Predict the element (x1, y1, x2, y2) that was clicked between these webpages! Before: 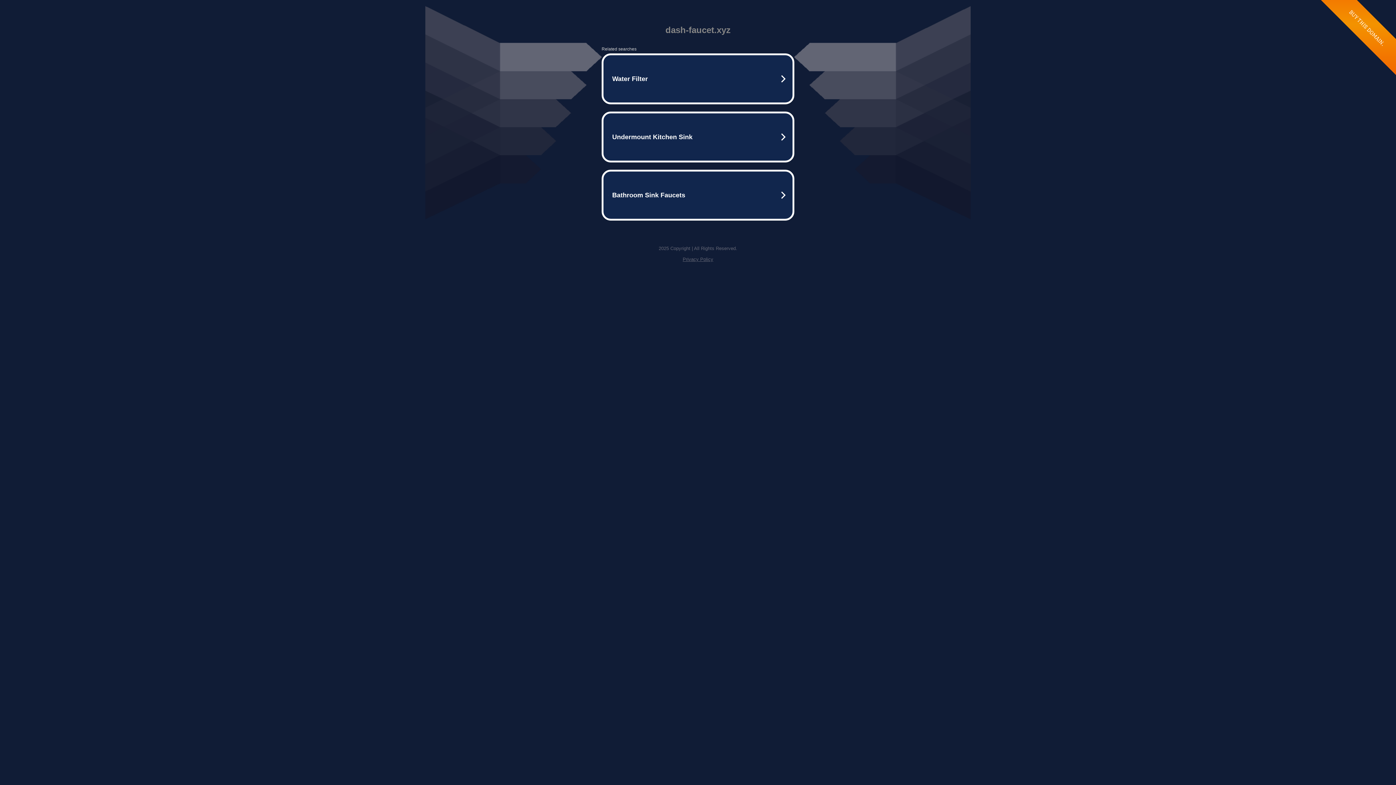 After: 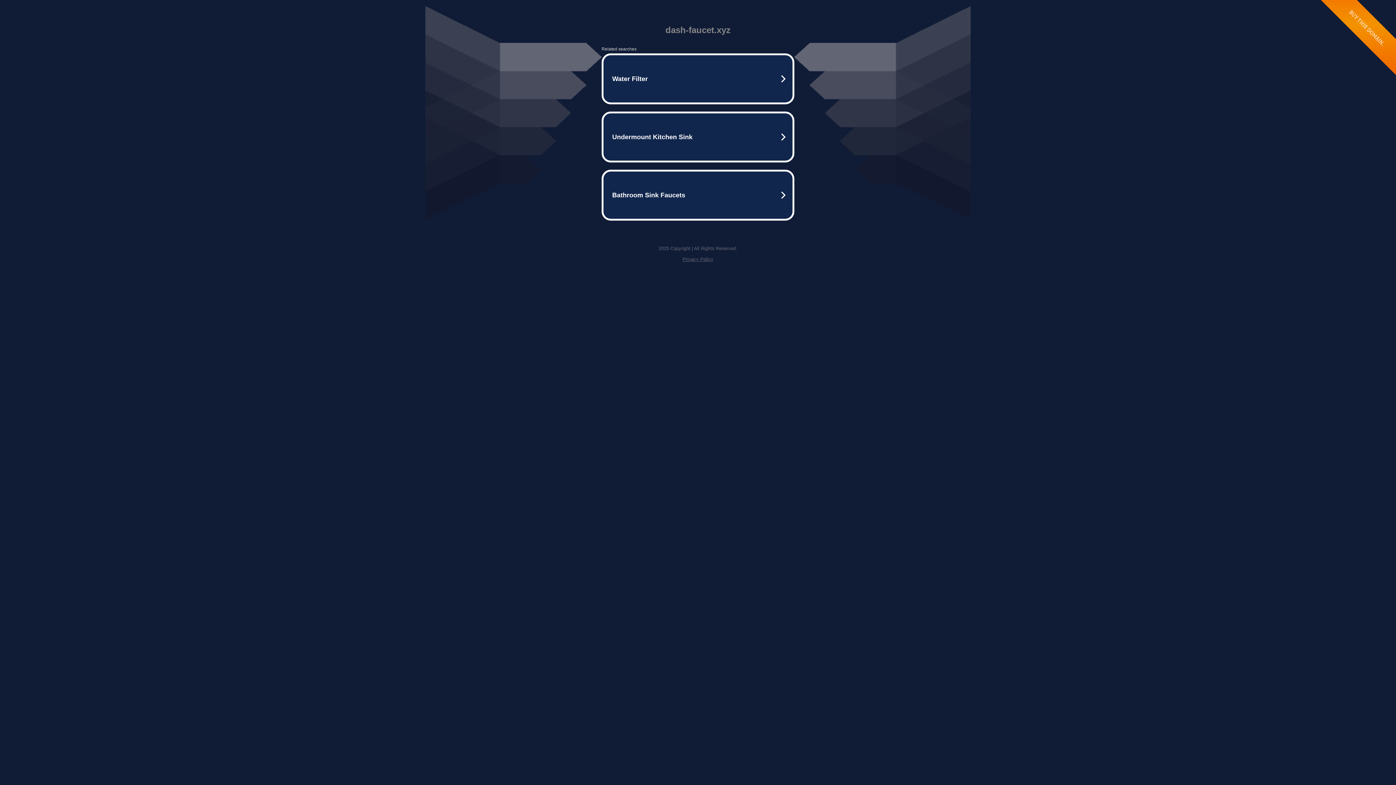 Action: label: Privacy Policy bbox: (682, 256, 713, 262)